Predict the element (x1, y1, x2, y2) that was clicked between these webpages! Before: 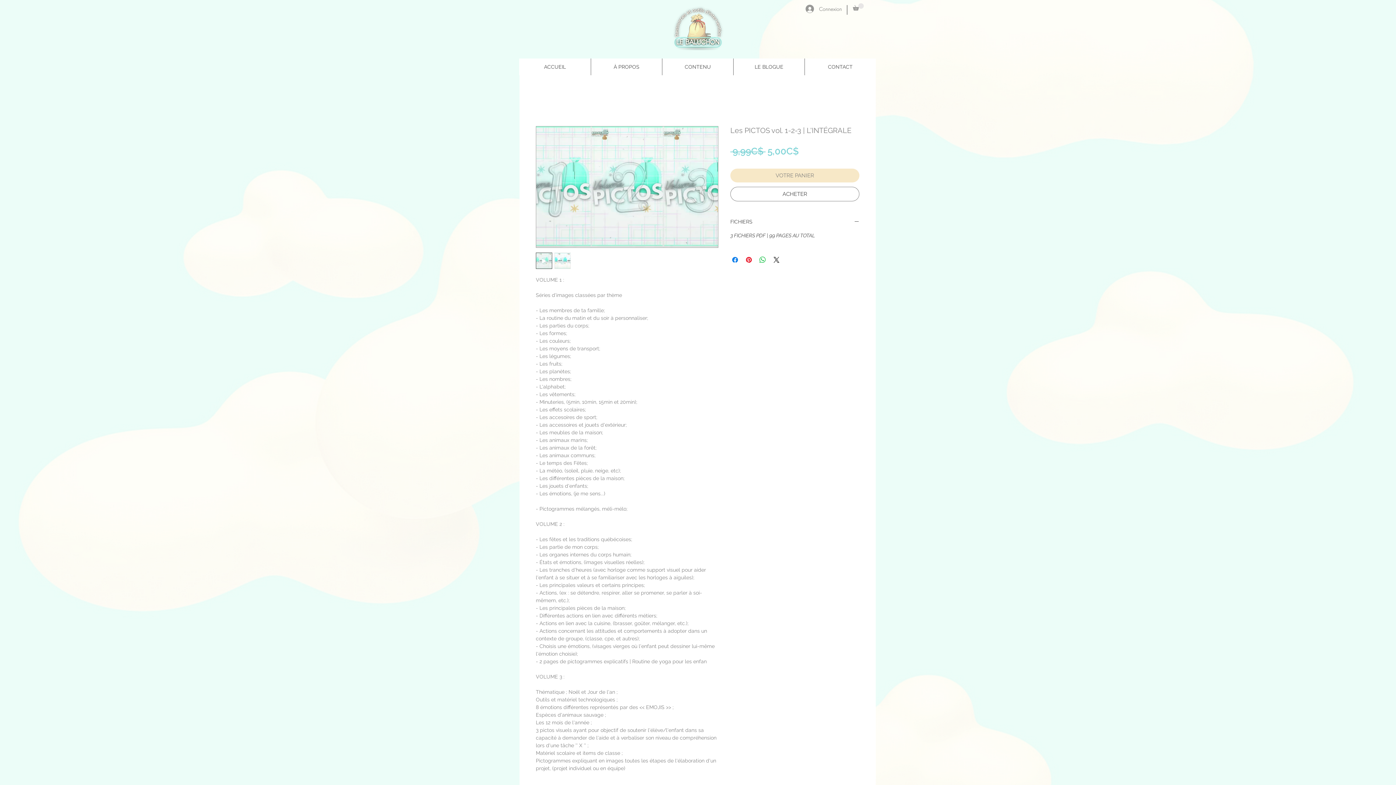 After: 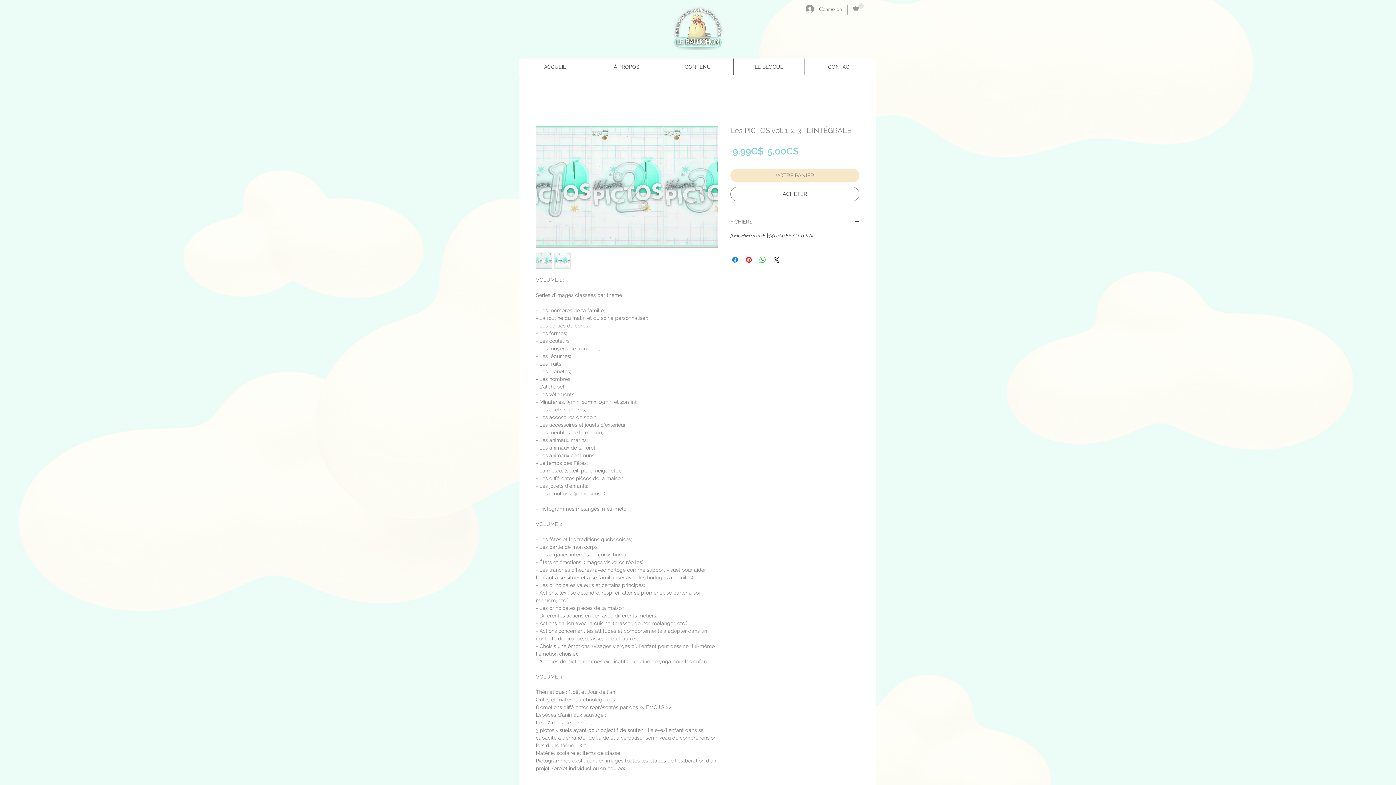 Action: bbox: (536, 126, 718, 248)